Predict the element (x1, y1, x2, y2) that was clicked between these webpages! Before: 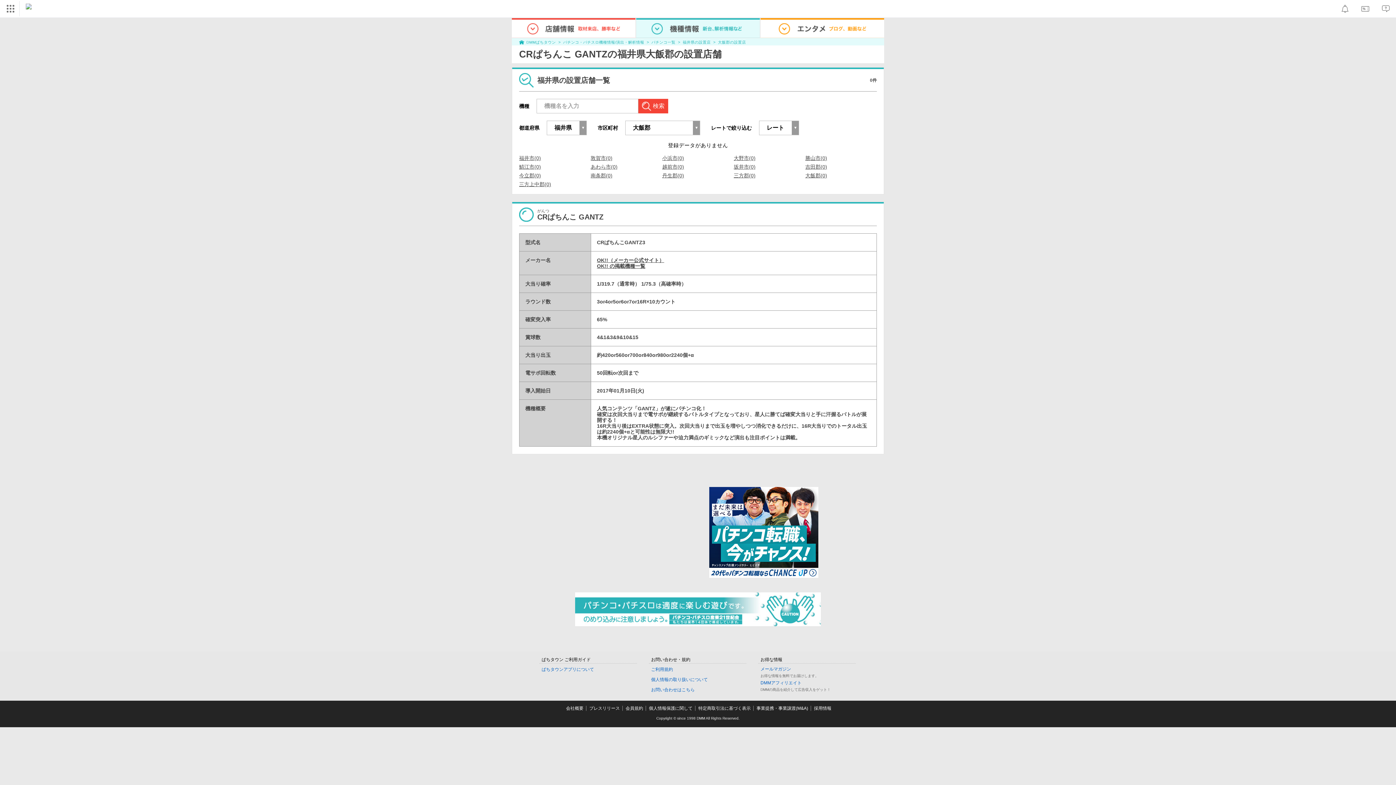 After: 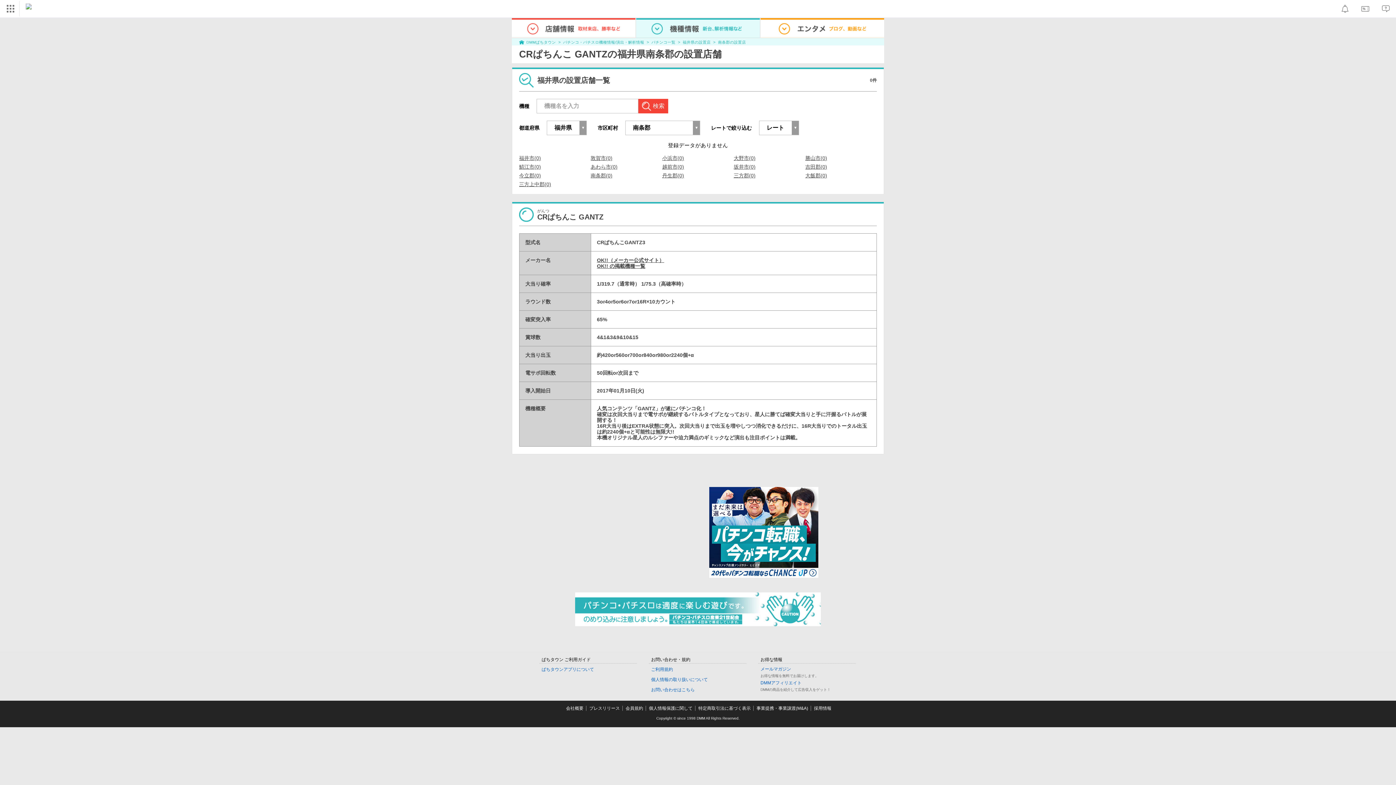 Action: label: 南条郡(0) bbox: (590, 173, 612, 178)